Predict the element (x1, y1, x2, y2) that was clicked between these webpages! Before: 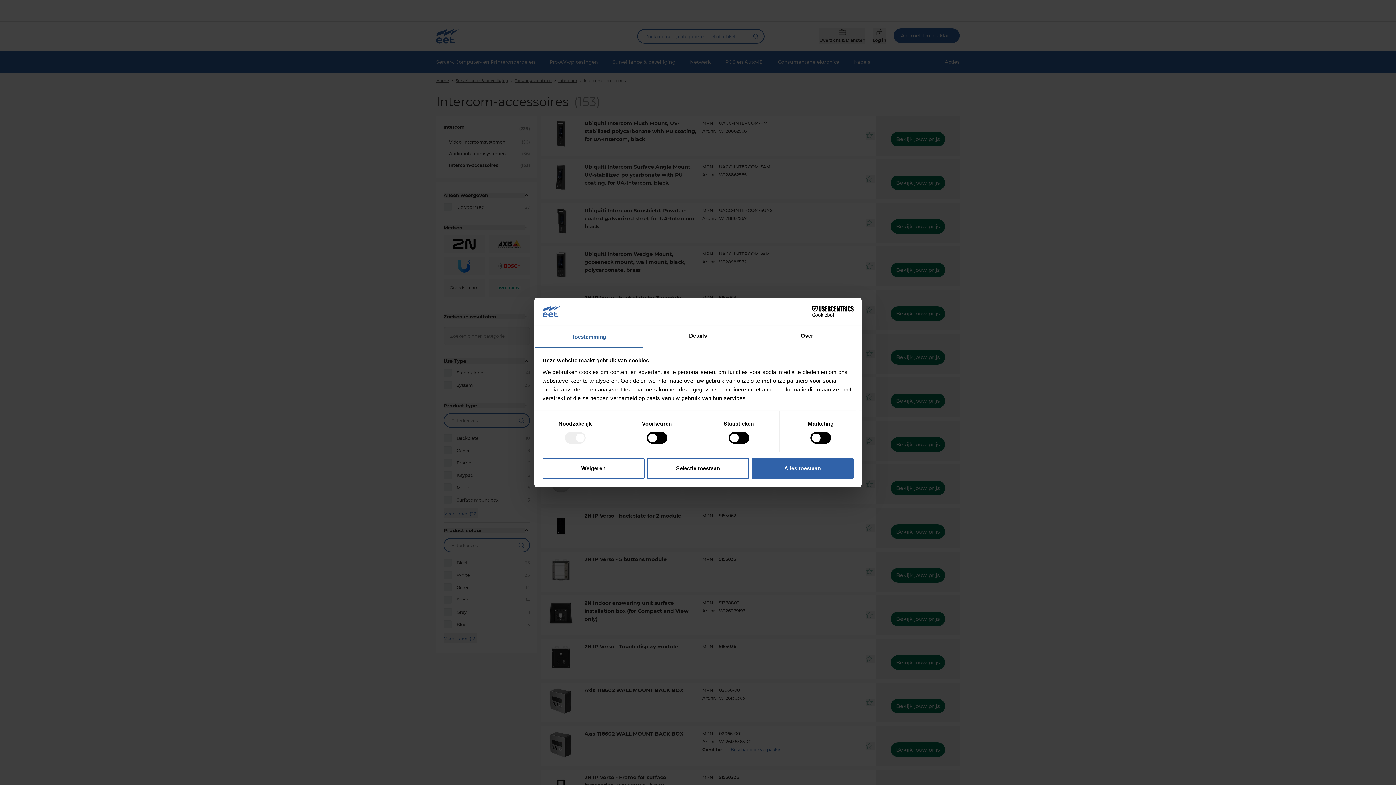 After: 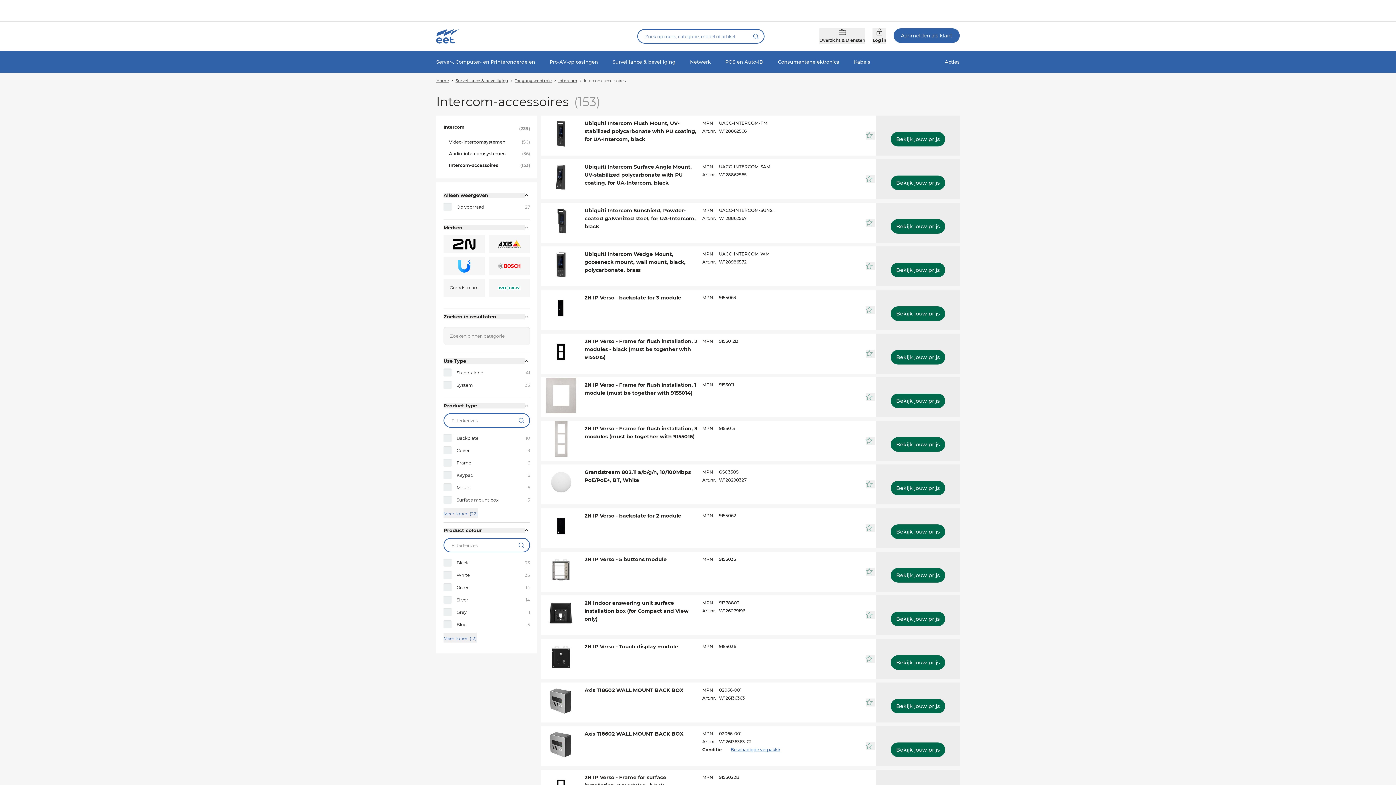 Action: bbox: (751, 458, 853, 479) label: Alles toestaan